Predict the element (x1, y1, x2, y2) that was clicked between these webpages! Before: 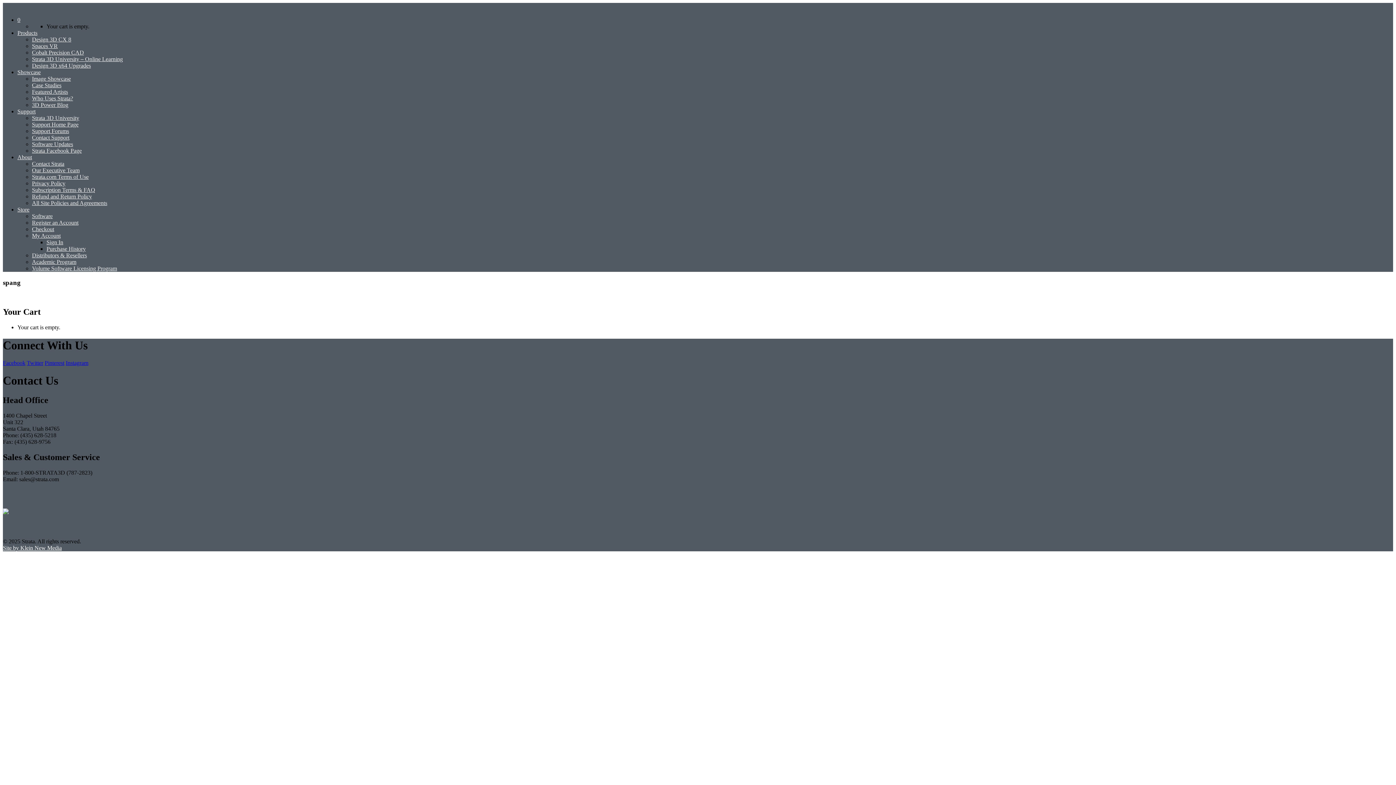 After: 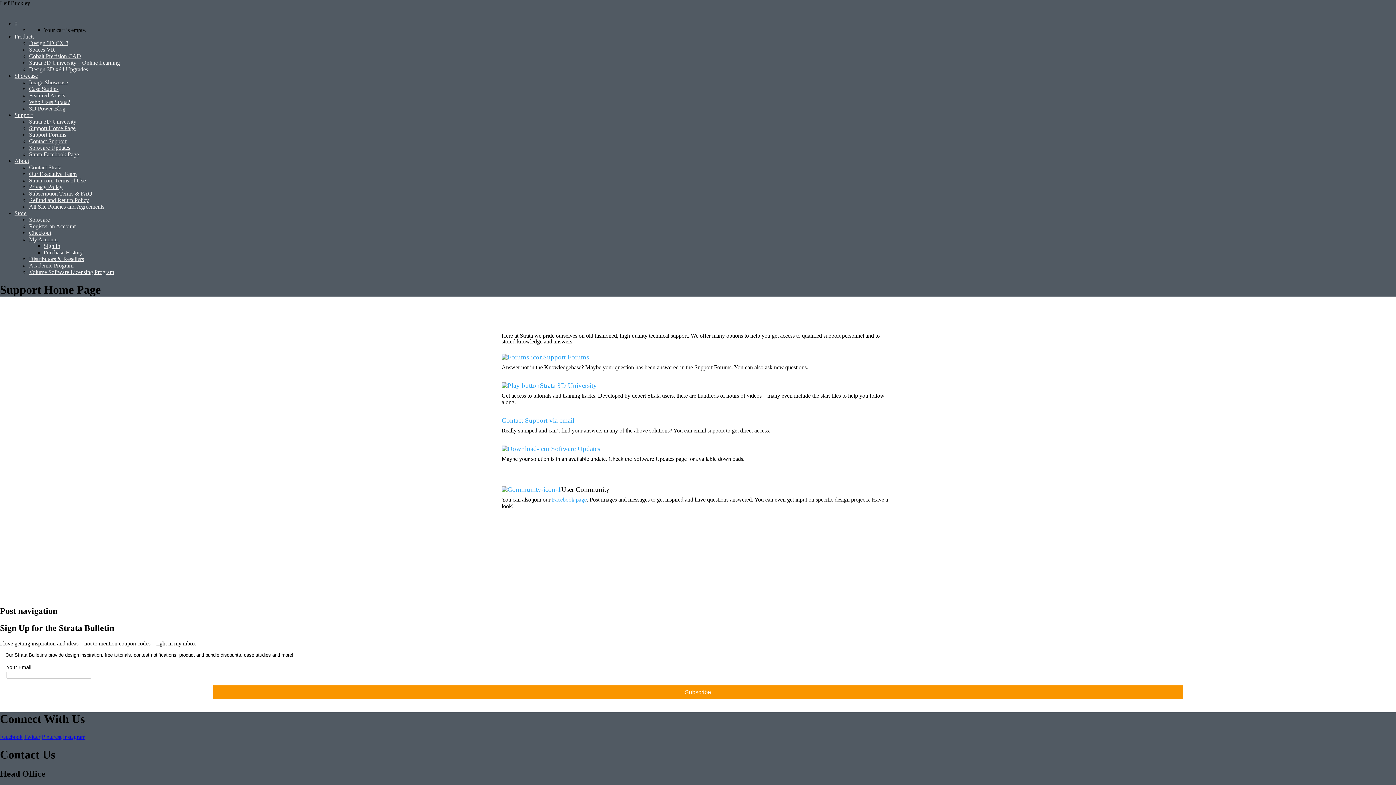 Action: label: Support bbox: (17, 108, 35, 114)